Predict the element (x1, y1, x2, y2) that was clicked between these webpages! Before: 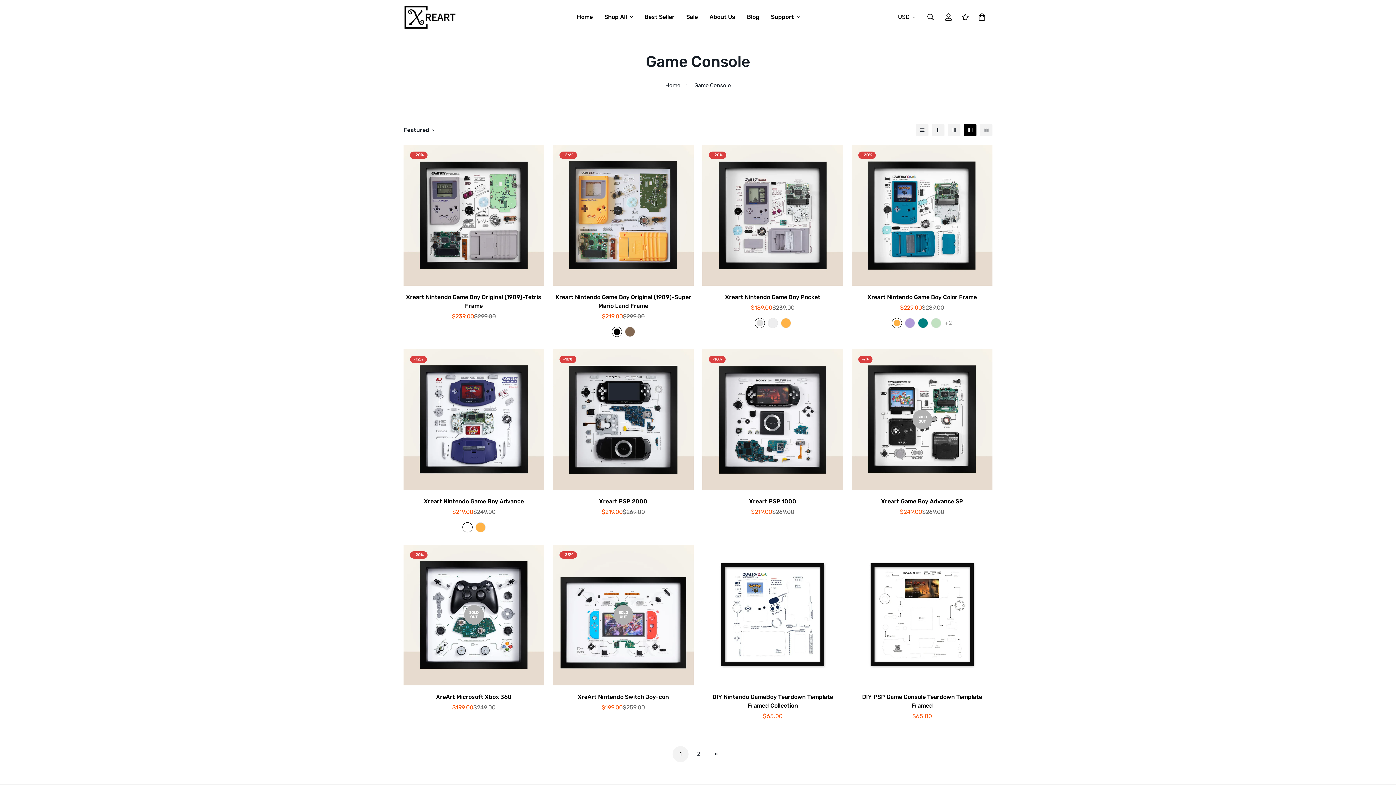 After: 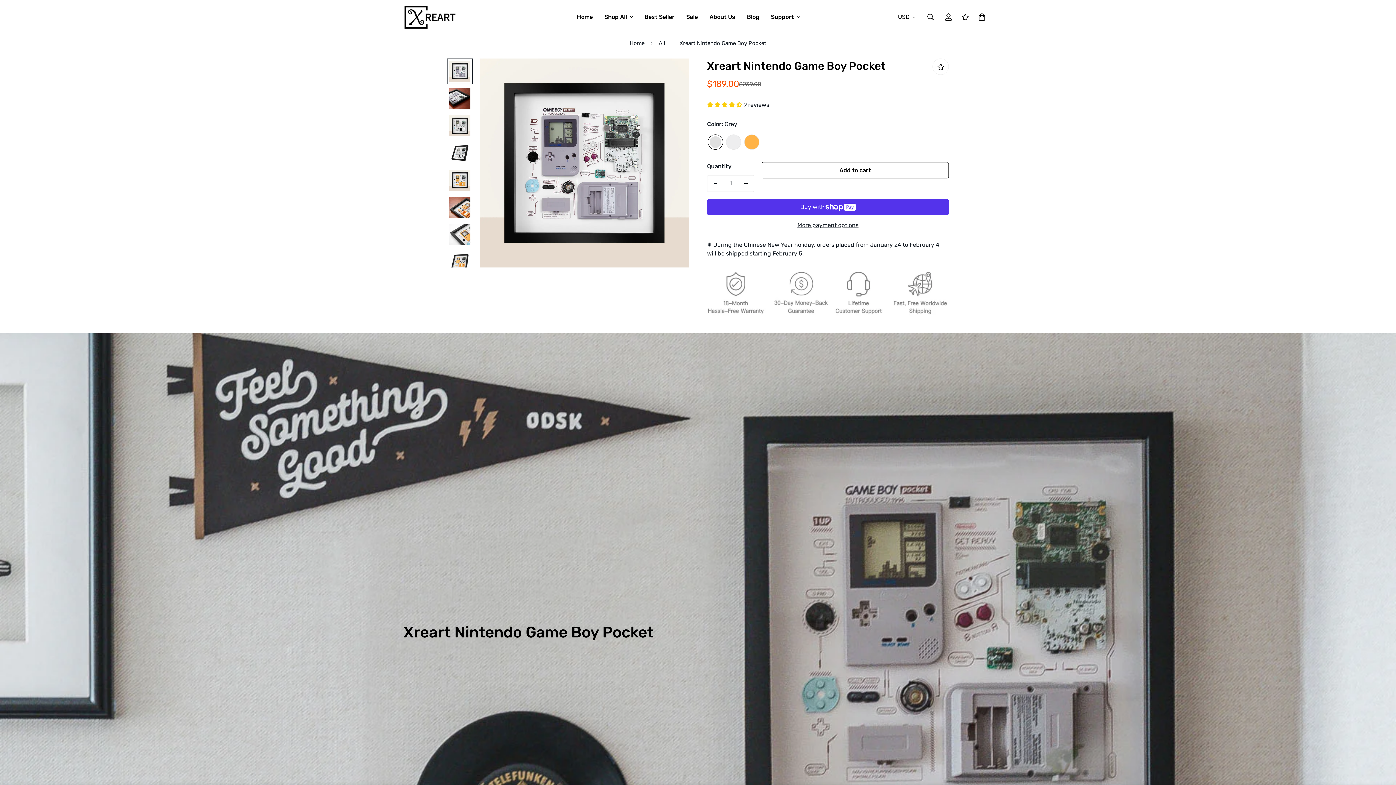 Action: label: Xreart Nintendo Game Boy Pocket bbox: (702, 293, 843, 301)